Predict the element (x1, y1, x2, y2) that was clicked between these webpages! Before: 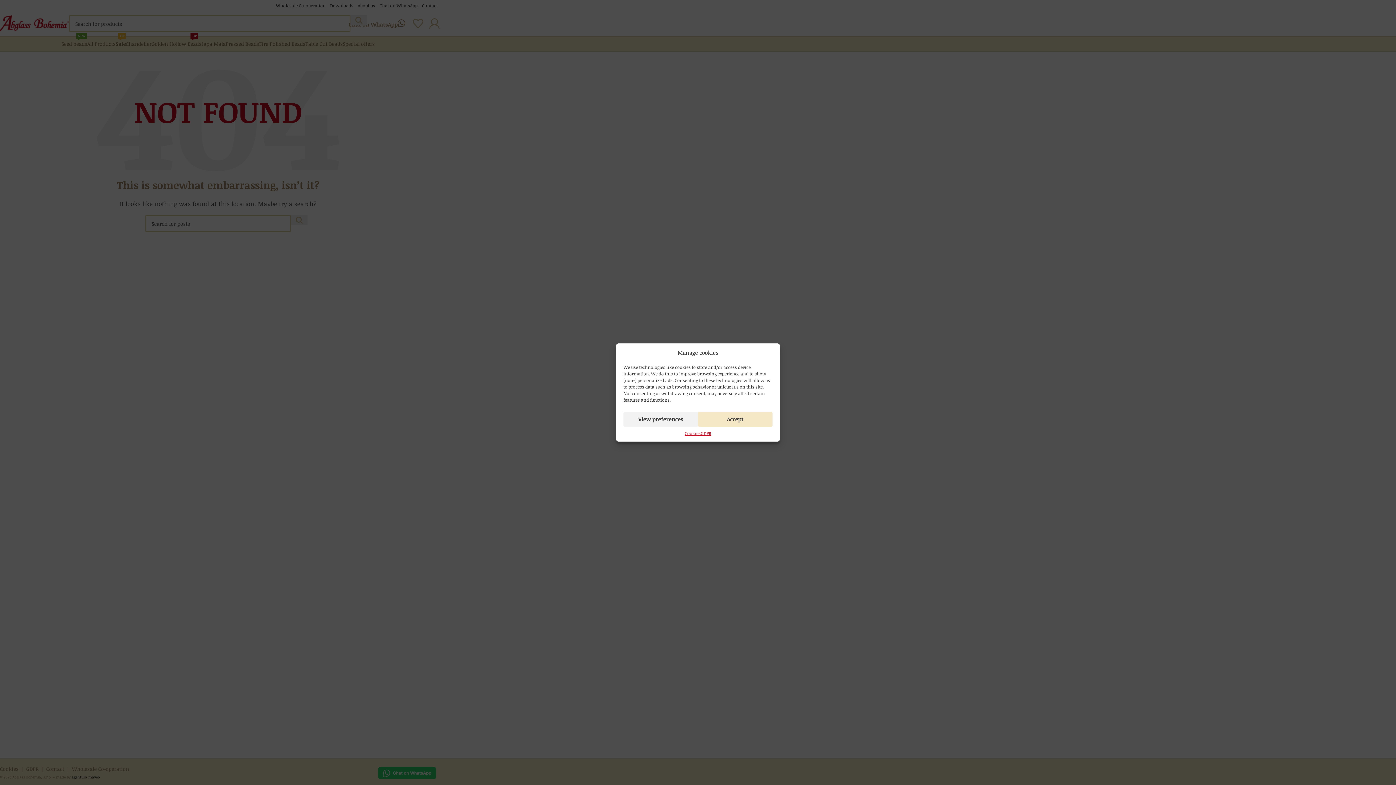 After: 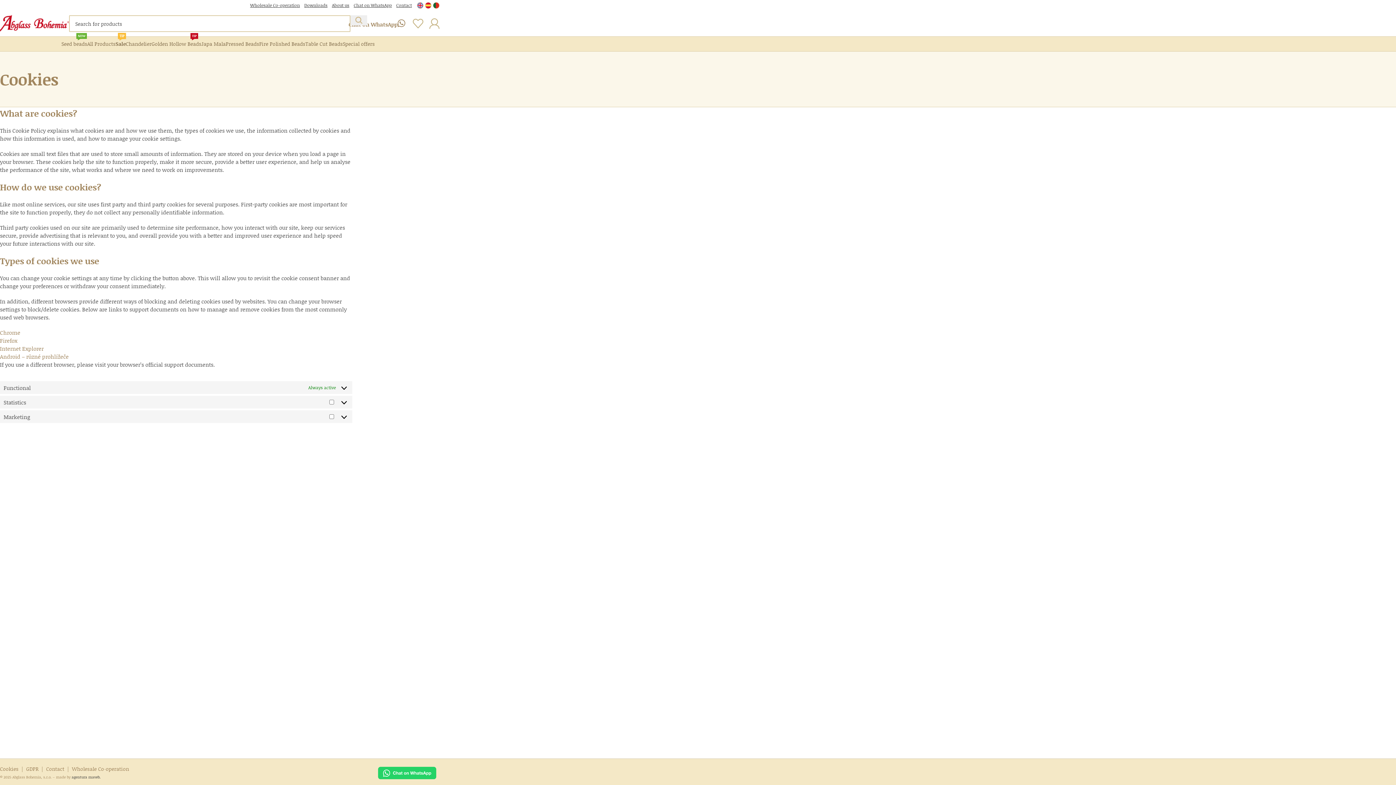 Action: bbox: (684, 430, 700, 436) label: Cookies